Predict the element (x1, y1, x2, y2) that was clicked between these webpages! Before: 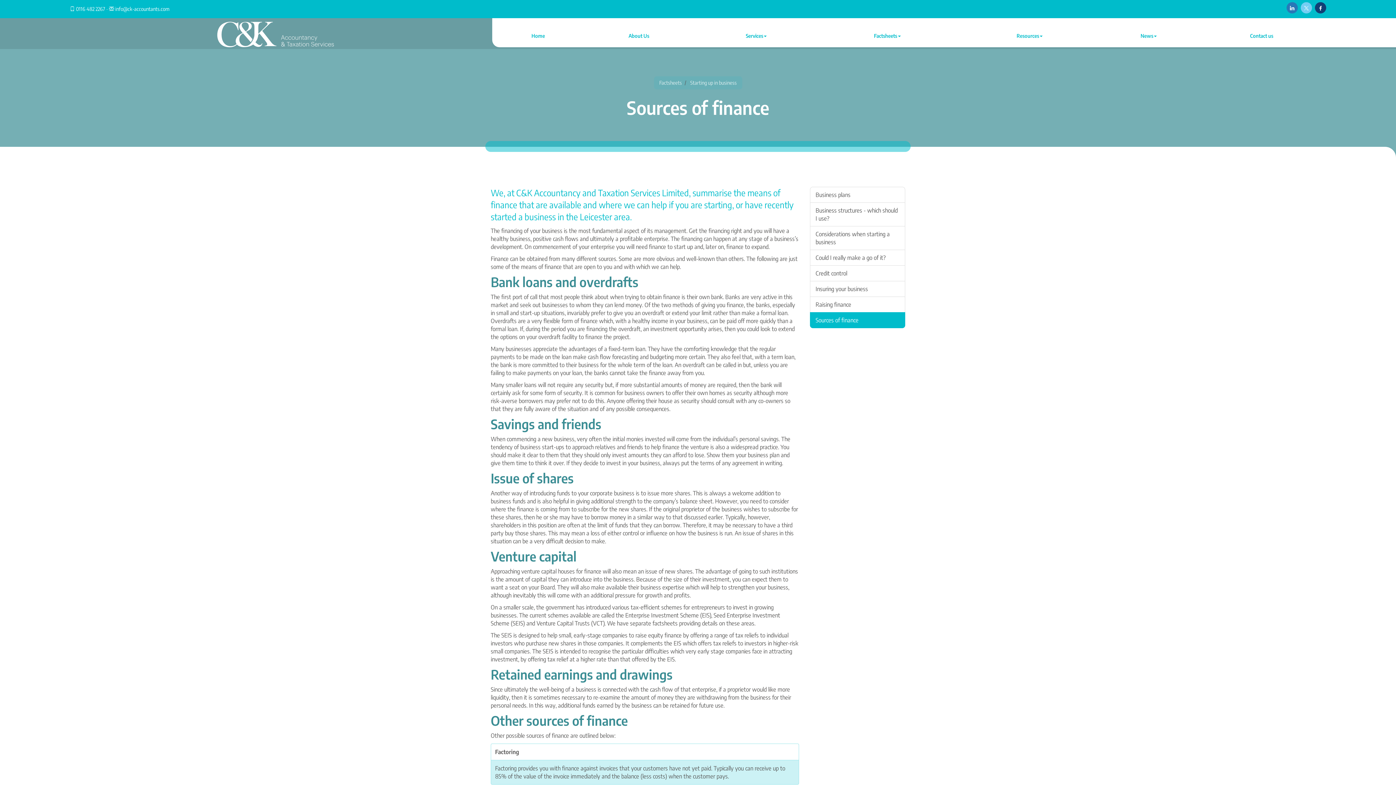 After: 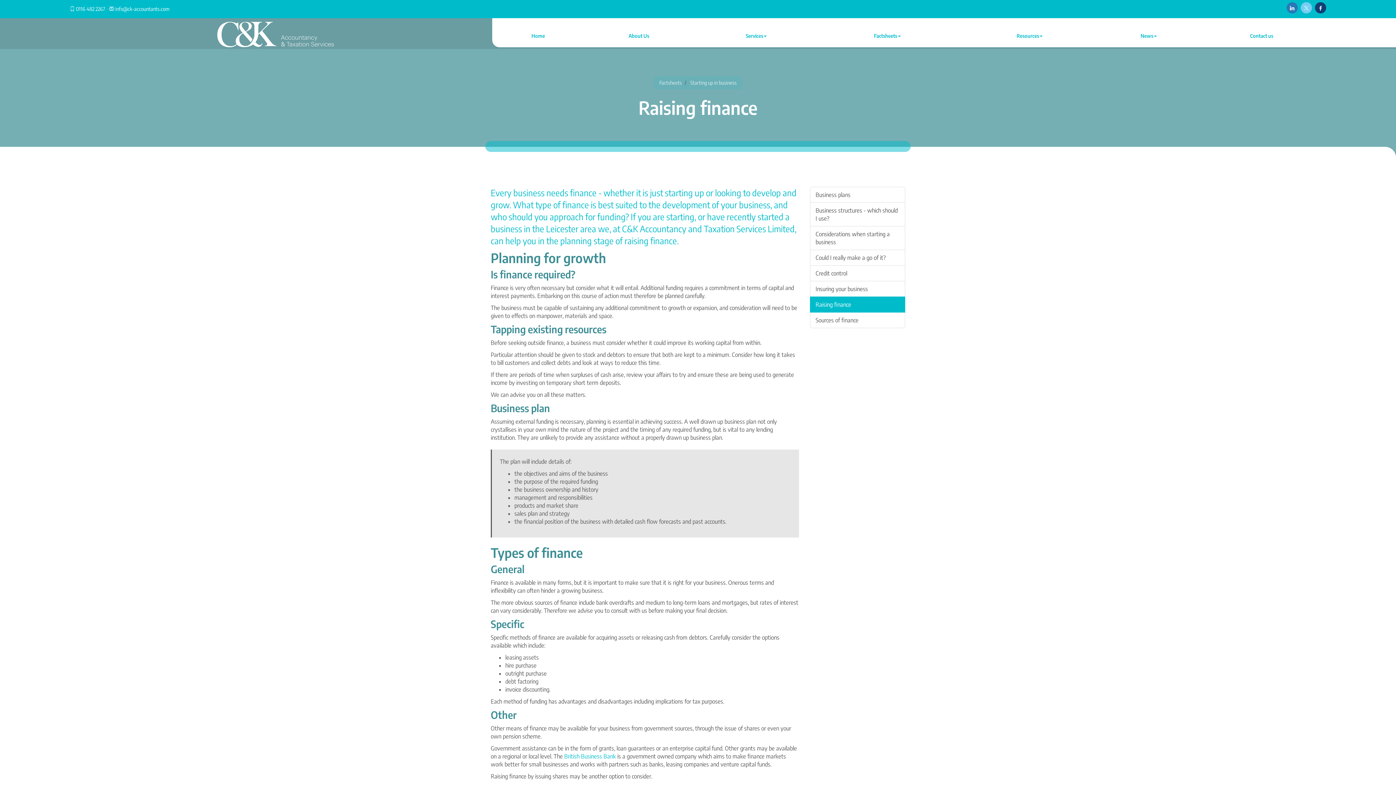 Action: bbox: (810, 296, 905, 312) label: Raising finance